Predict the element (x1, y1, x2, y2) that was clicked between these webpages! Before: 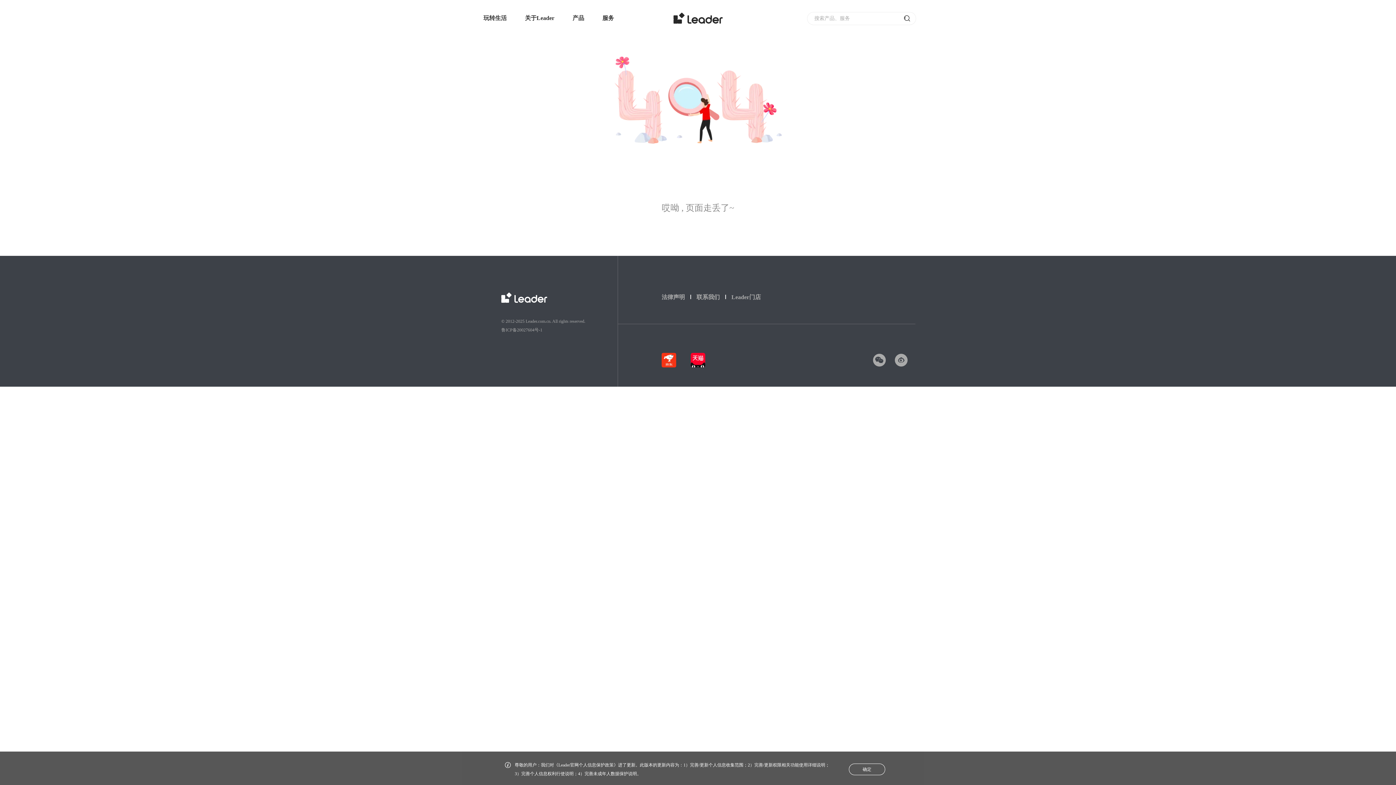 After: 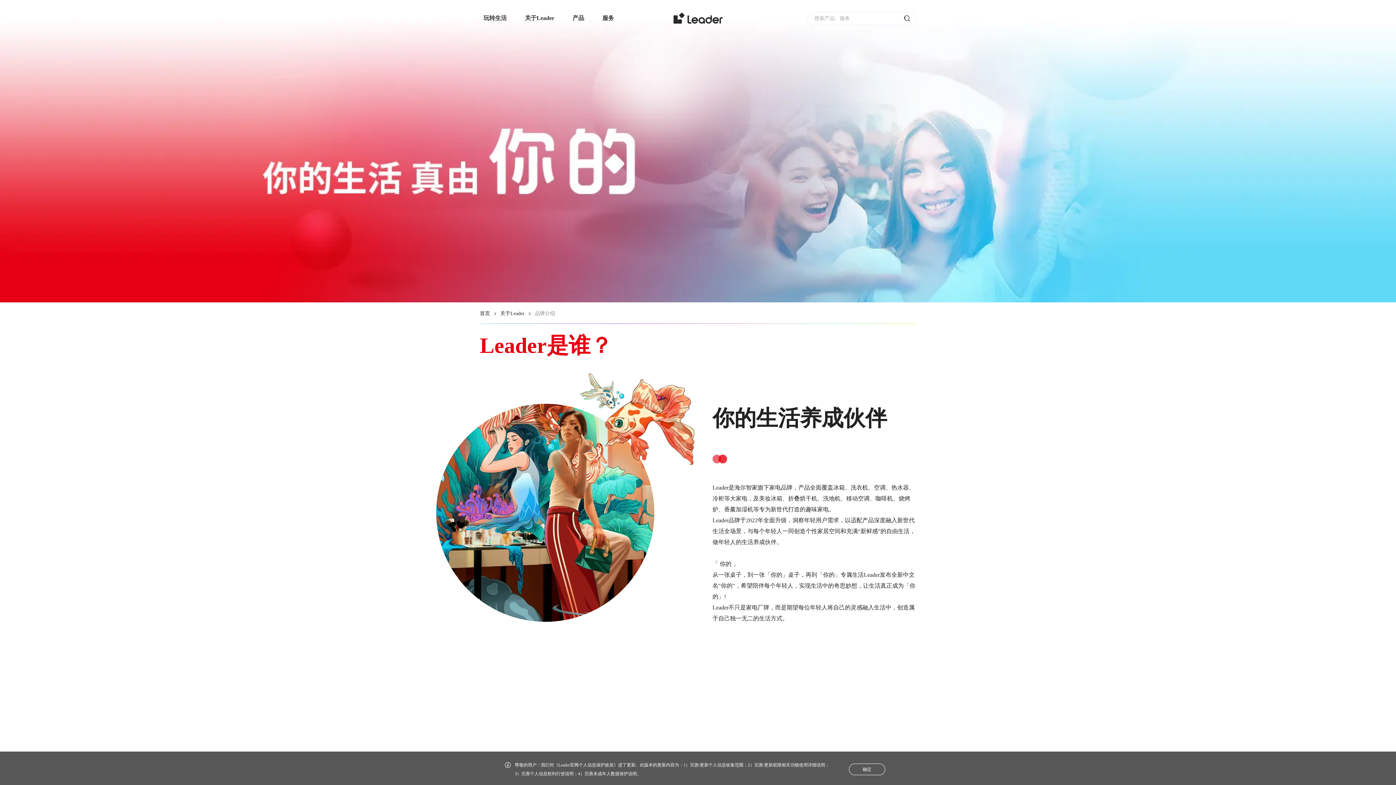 Action: label: 关于Leader bbox: (525, 14, 554, 21)